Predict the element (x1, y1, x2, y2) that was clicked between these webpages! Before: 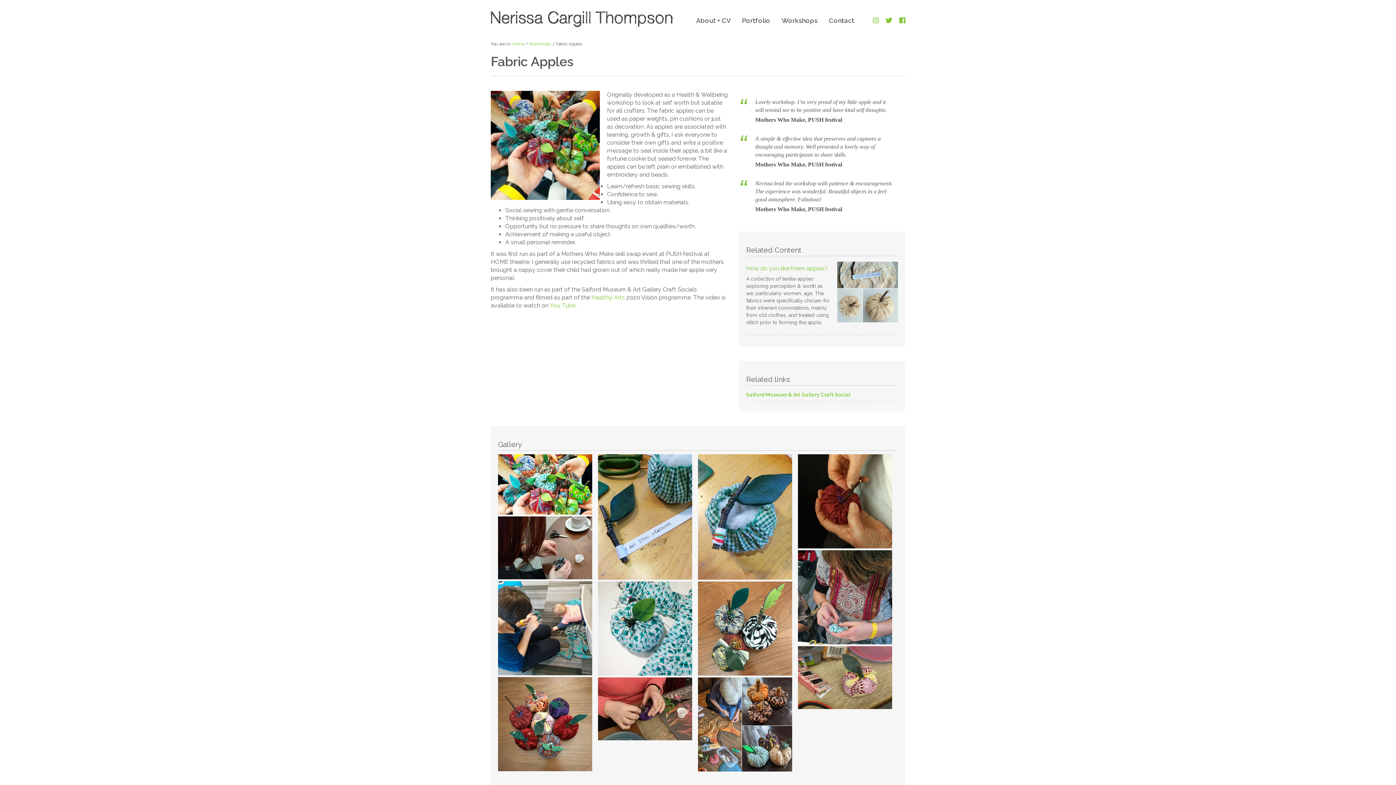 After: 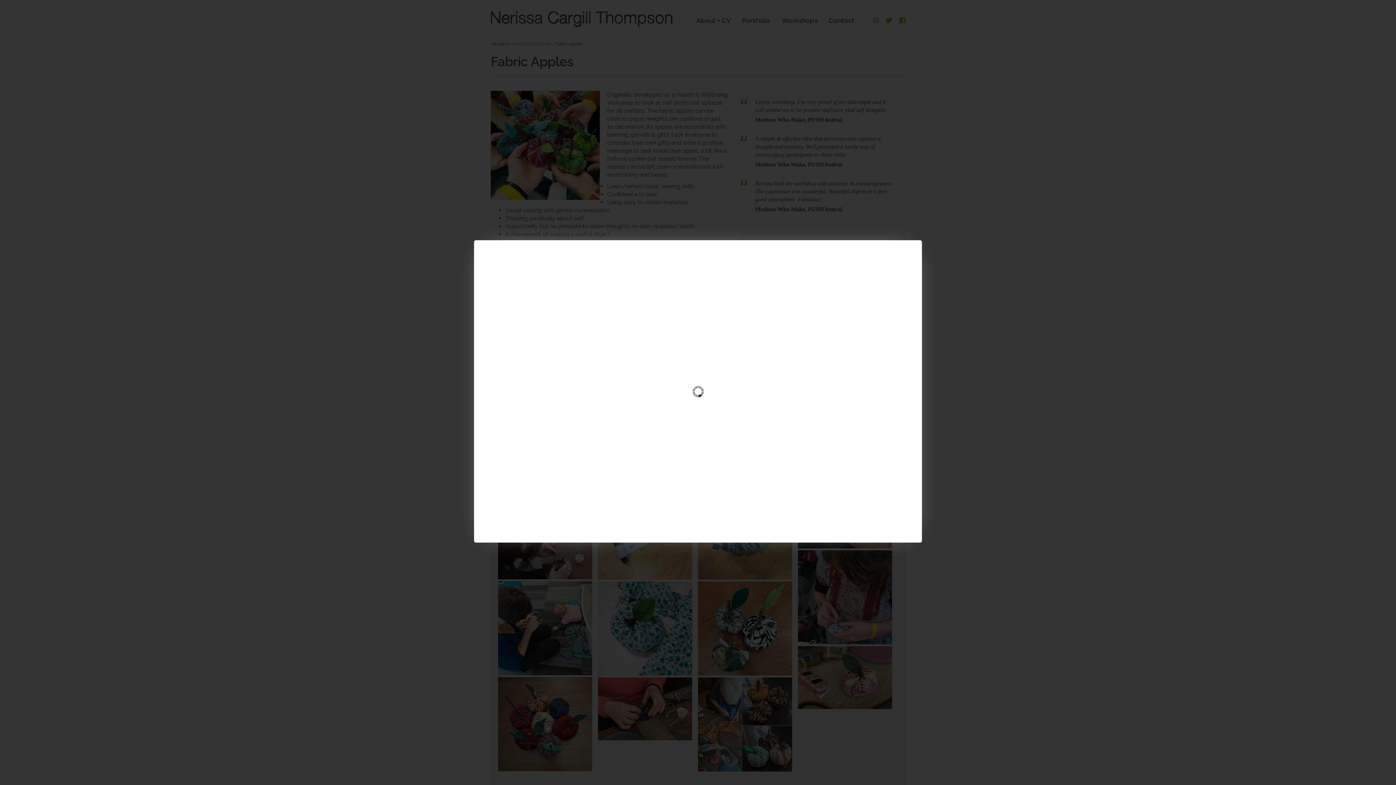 Action: bbox: (798, 646, 894, 709)